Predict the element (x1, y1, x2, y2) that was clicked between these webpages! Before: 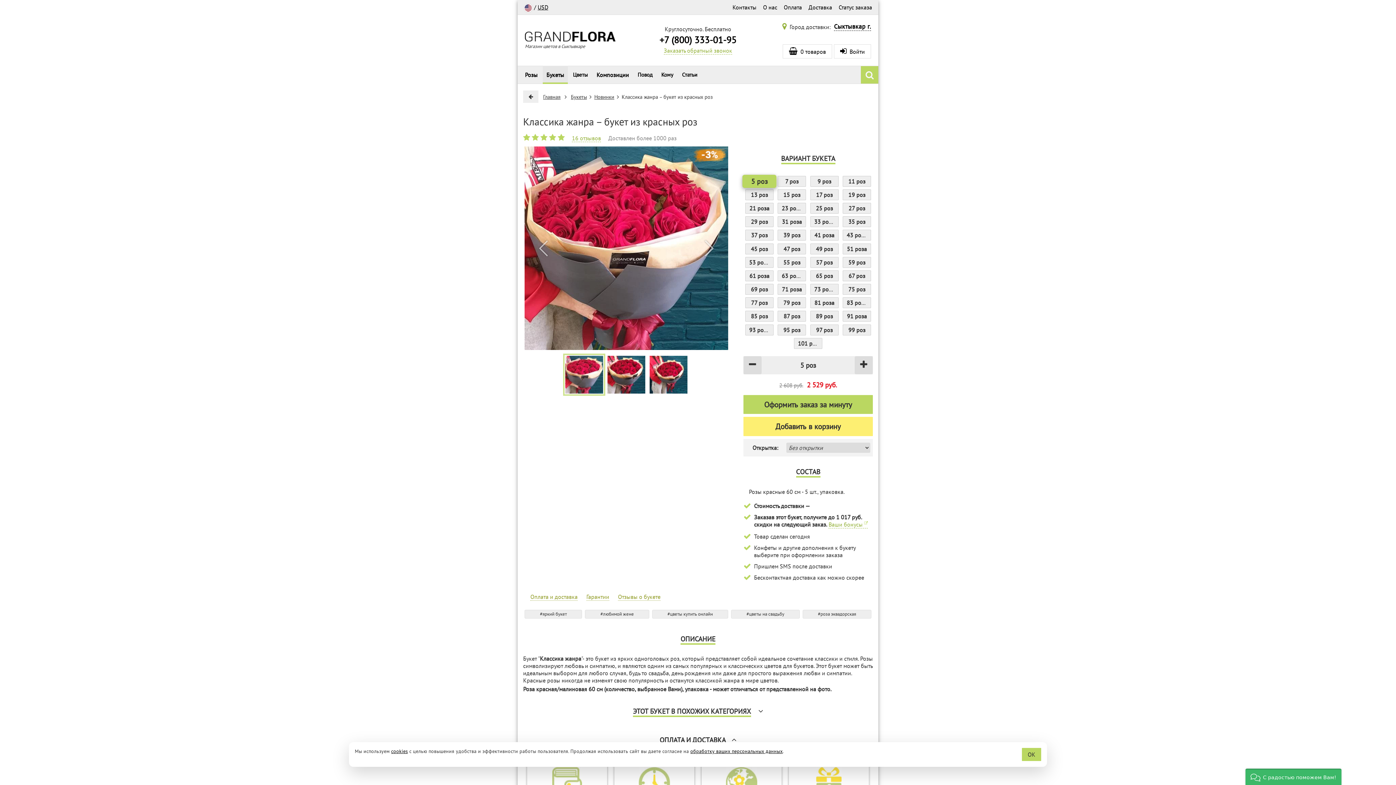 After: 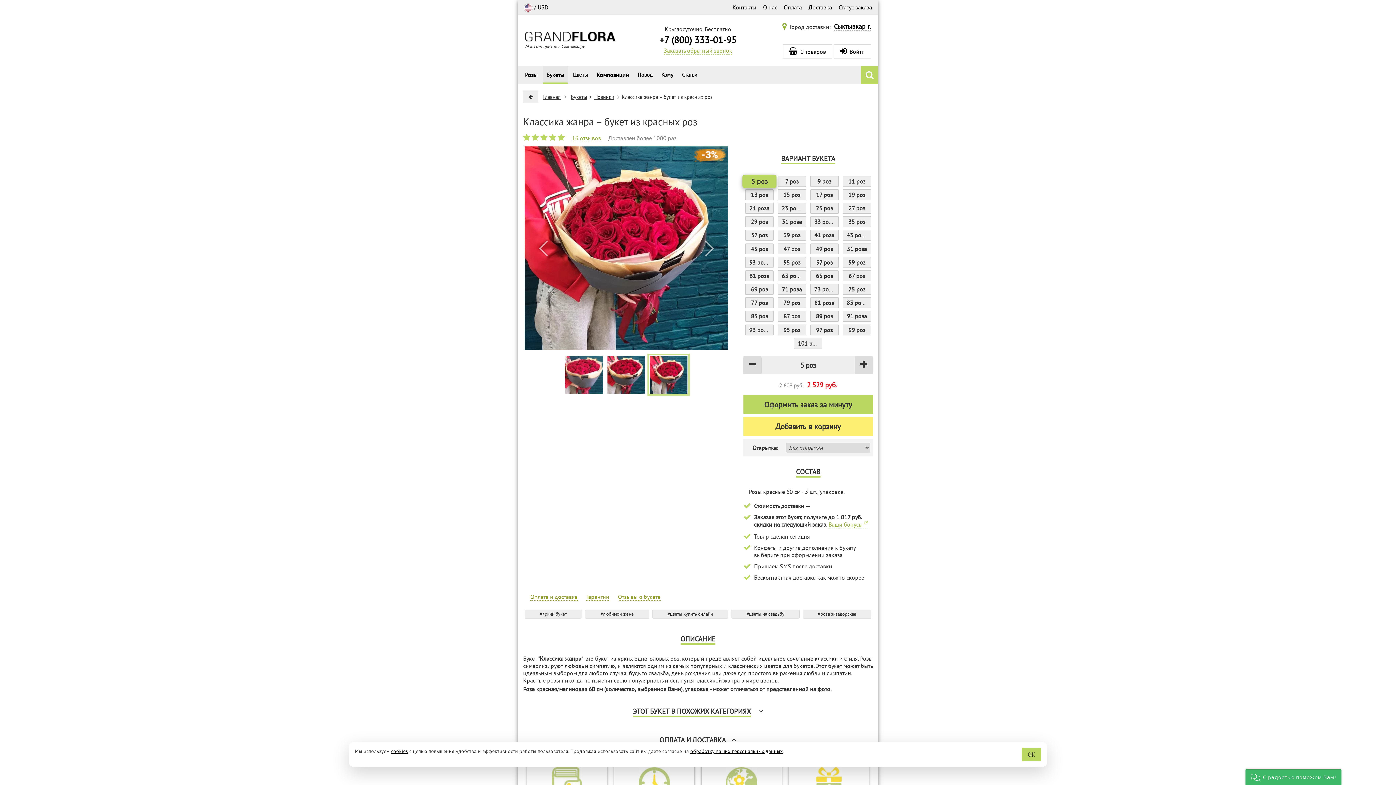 Action: bbox: (649, 356, 687, 393)